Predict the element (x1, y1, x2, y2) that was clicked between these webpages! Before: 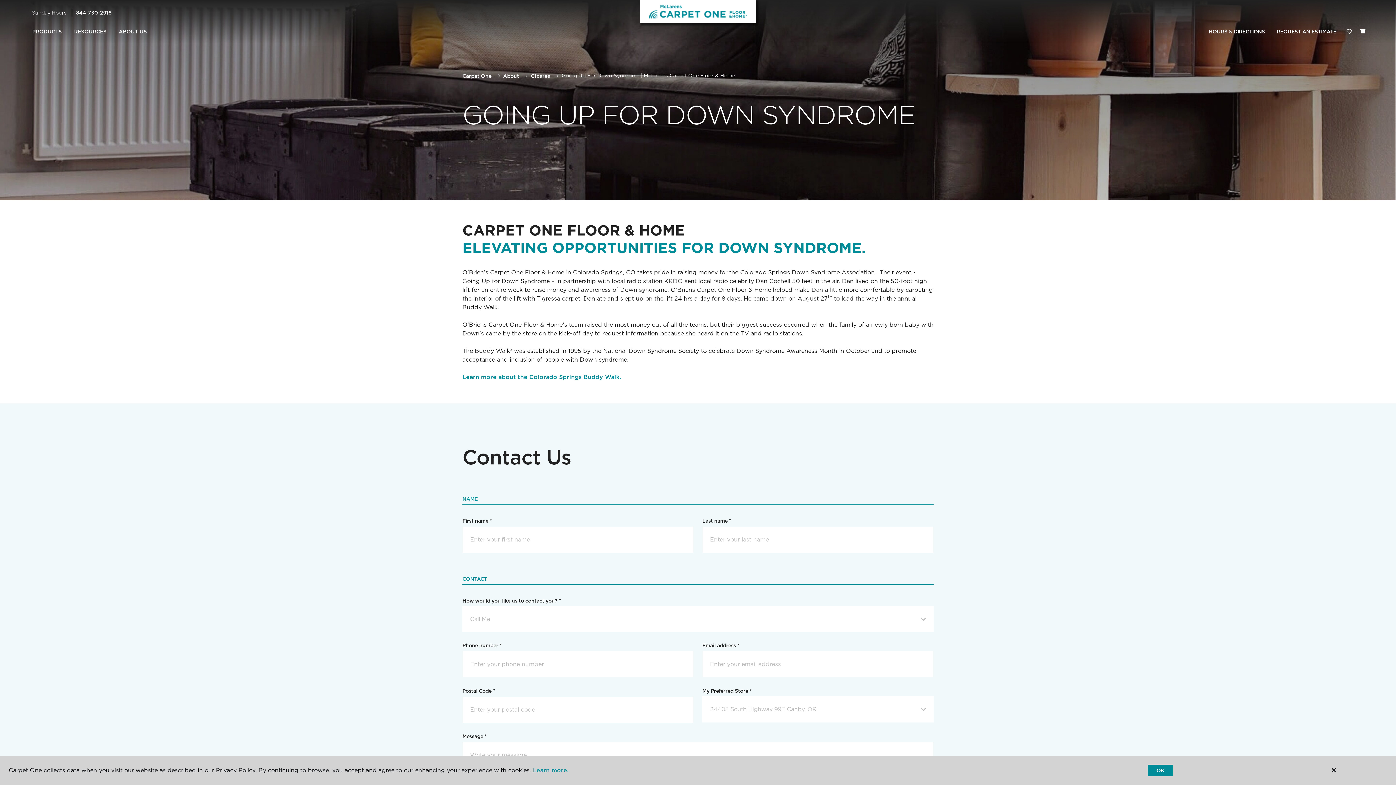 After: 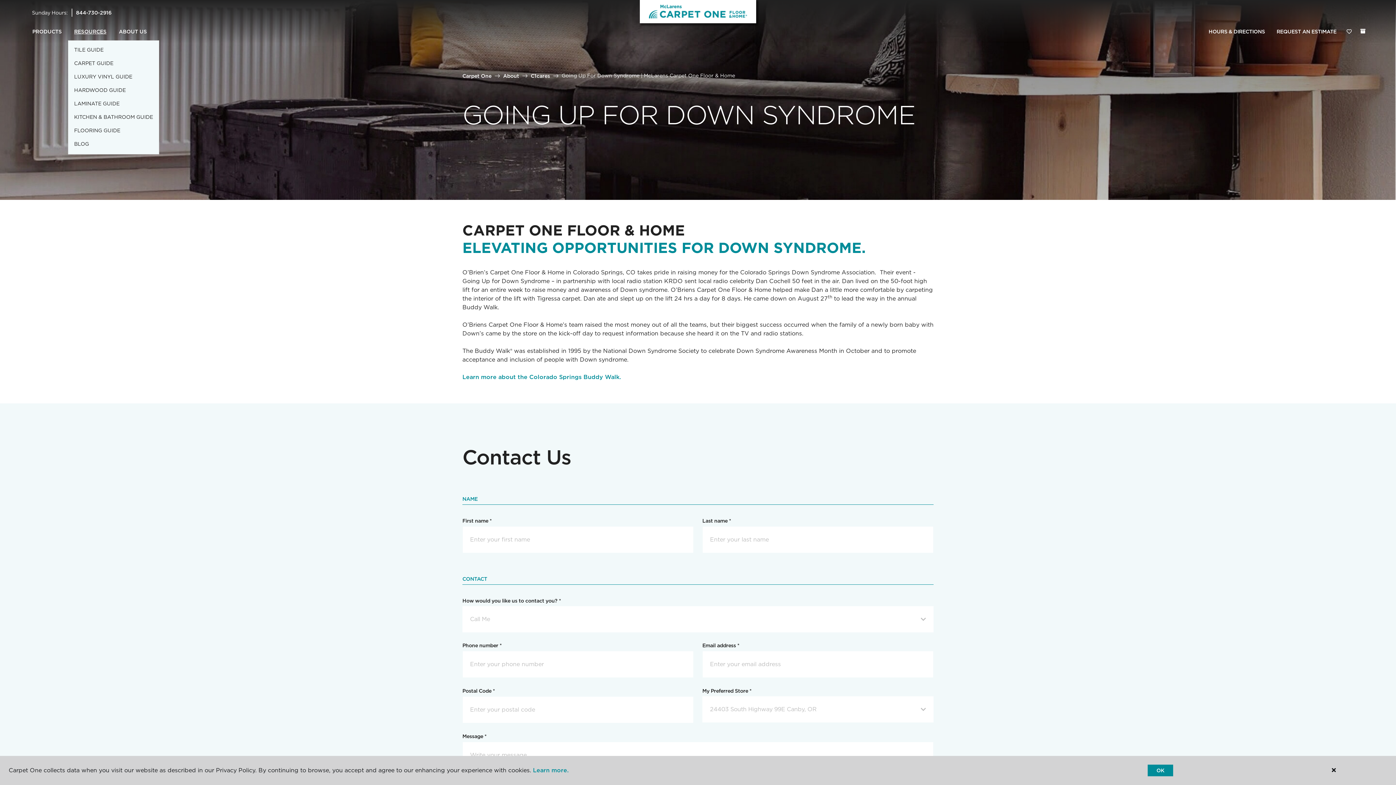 Action: bbox: (68, 23, 112, 40) label: RESOURCES